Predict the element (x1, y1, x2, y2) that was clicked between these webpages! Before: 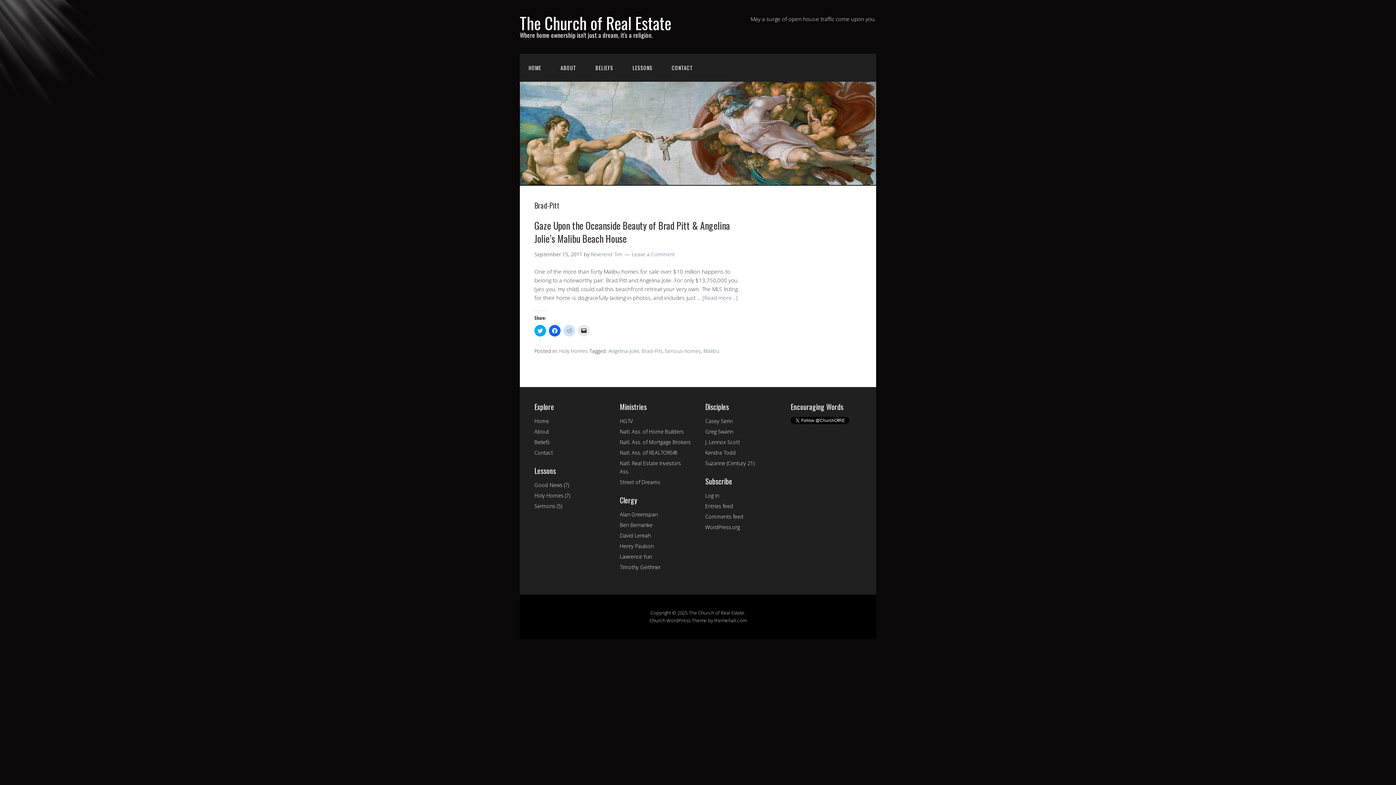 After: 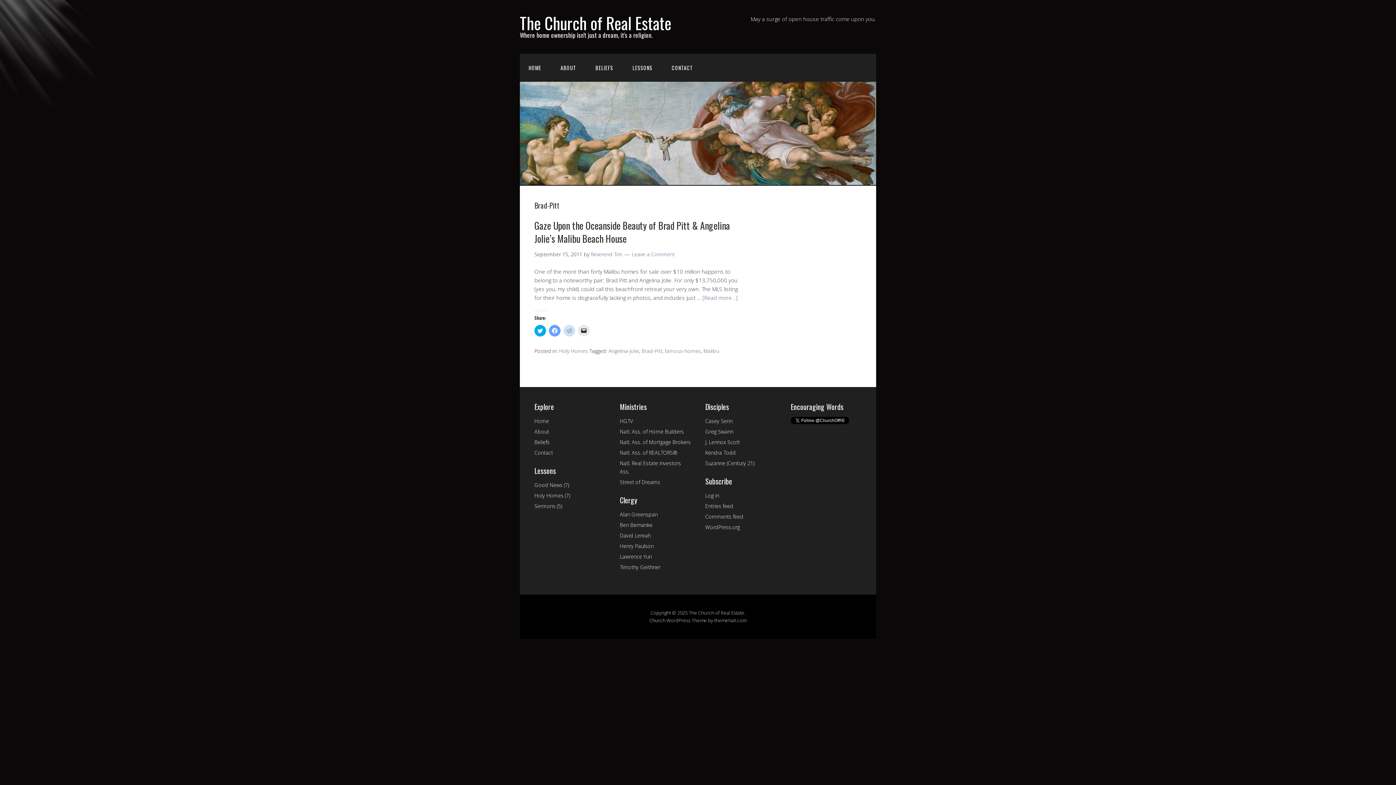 Action: label: Click to share on Facebook (Opens in new window) bbox: (549, 324, 560, 336)